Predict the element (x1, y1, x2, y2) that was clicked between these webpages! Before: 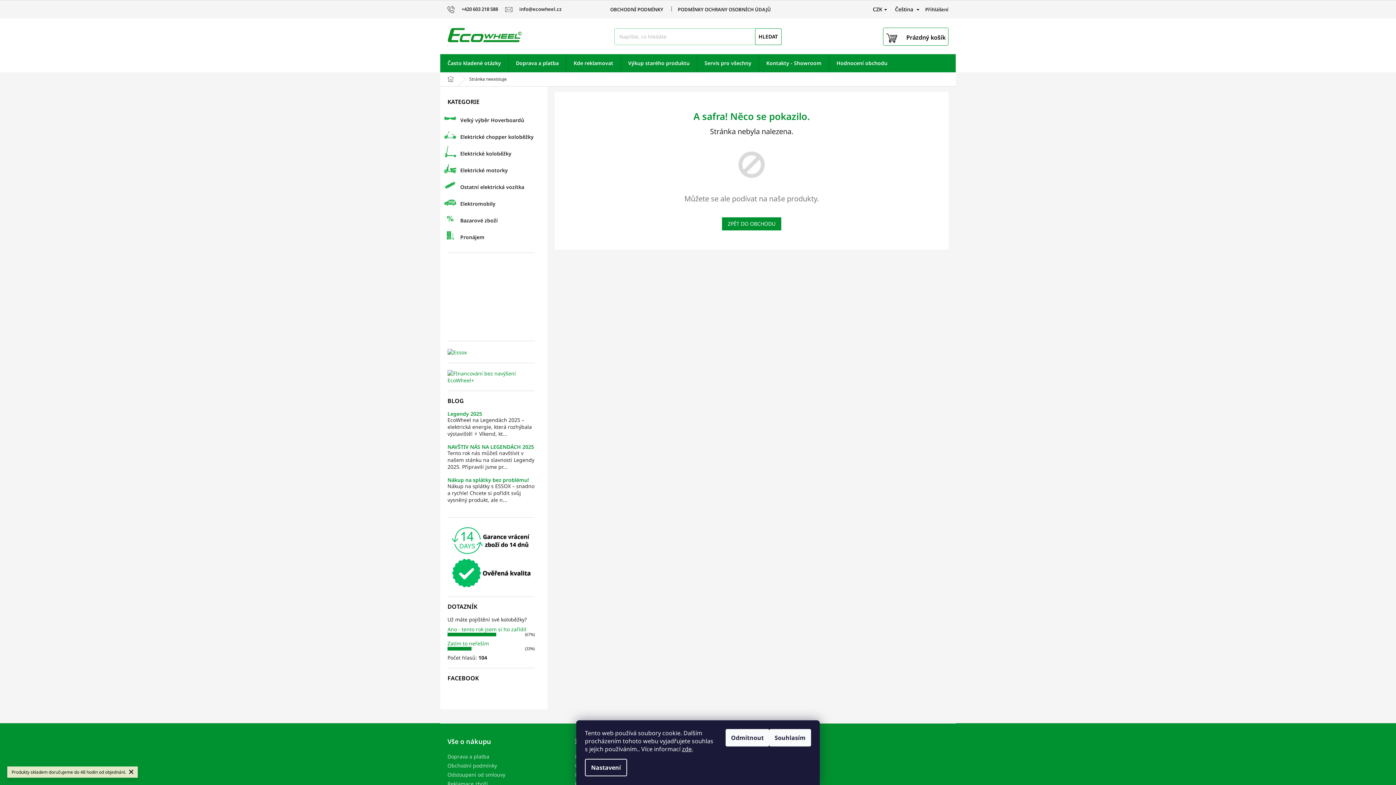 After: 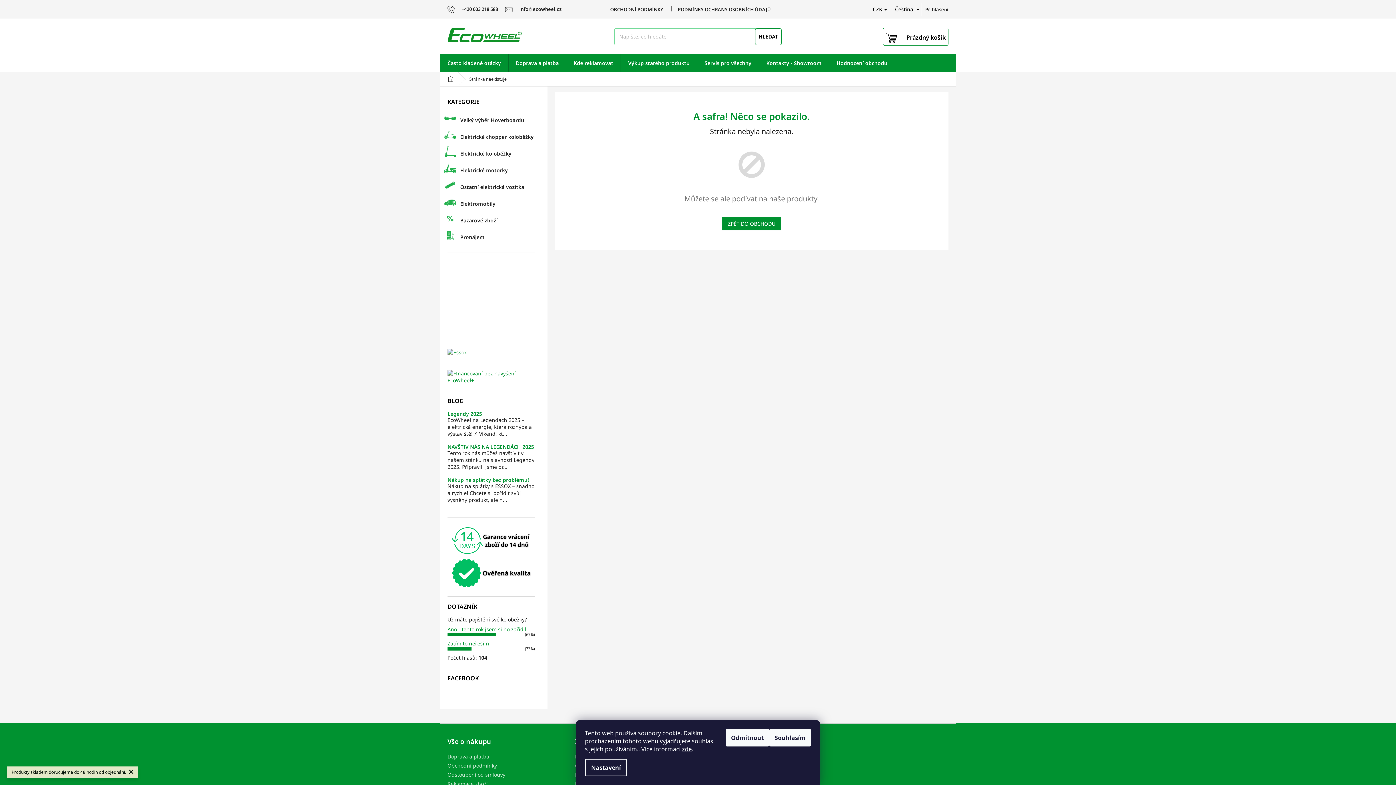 Action: bbox: (447, 626, 526, 633) label: Ano - tento rok jsem si ho zařídil